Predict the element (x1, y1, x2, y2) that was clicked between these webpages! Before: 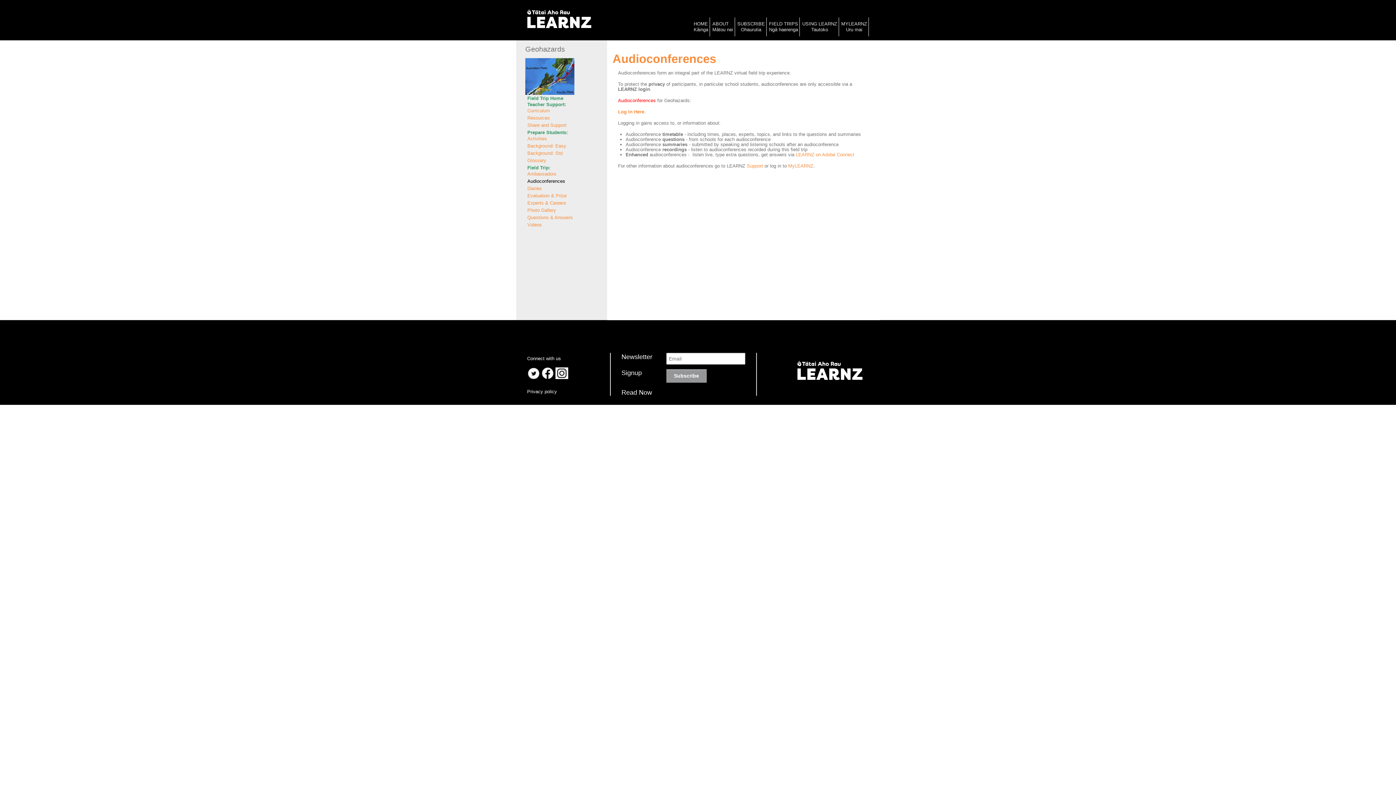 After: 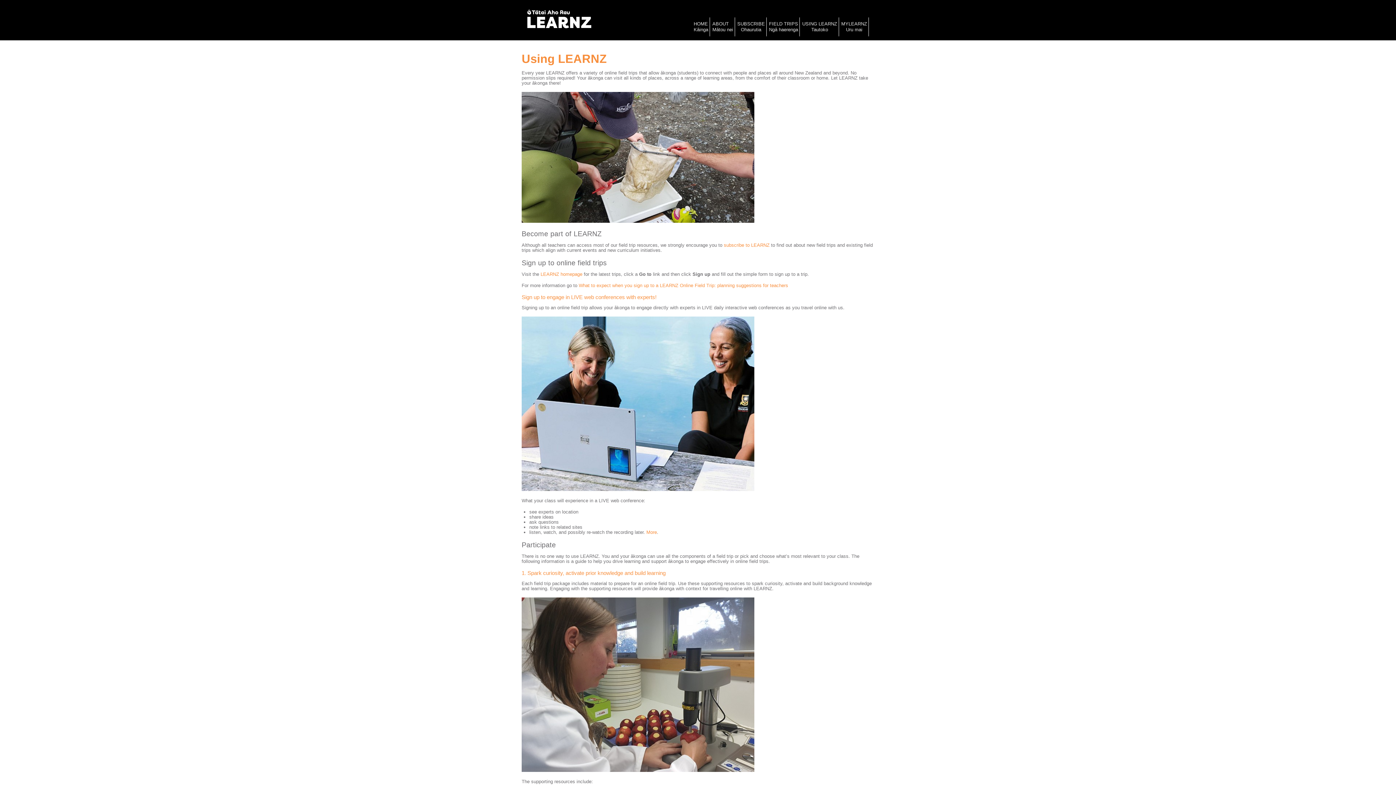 Action: label: USING LEARNZ bbox: (801, 17, 838, 36)